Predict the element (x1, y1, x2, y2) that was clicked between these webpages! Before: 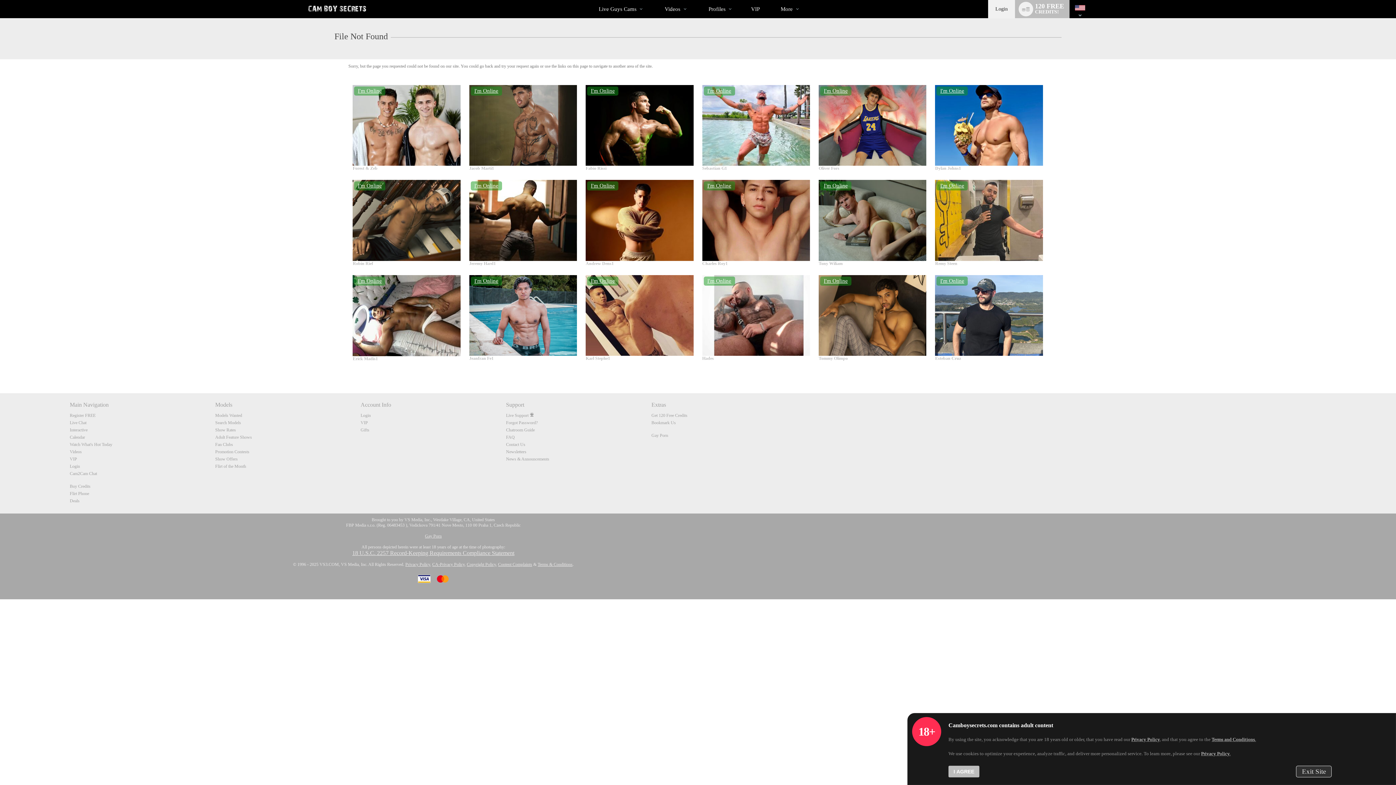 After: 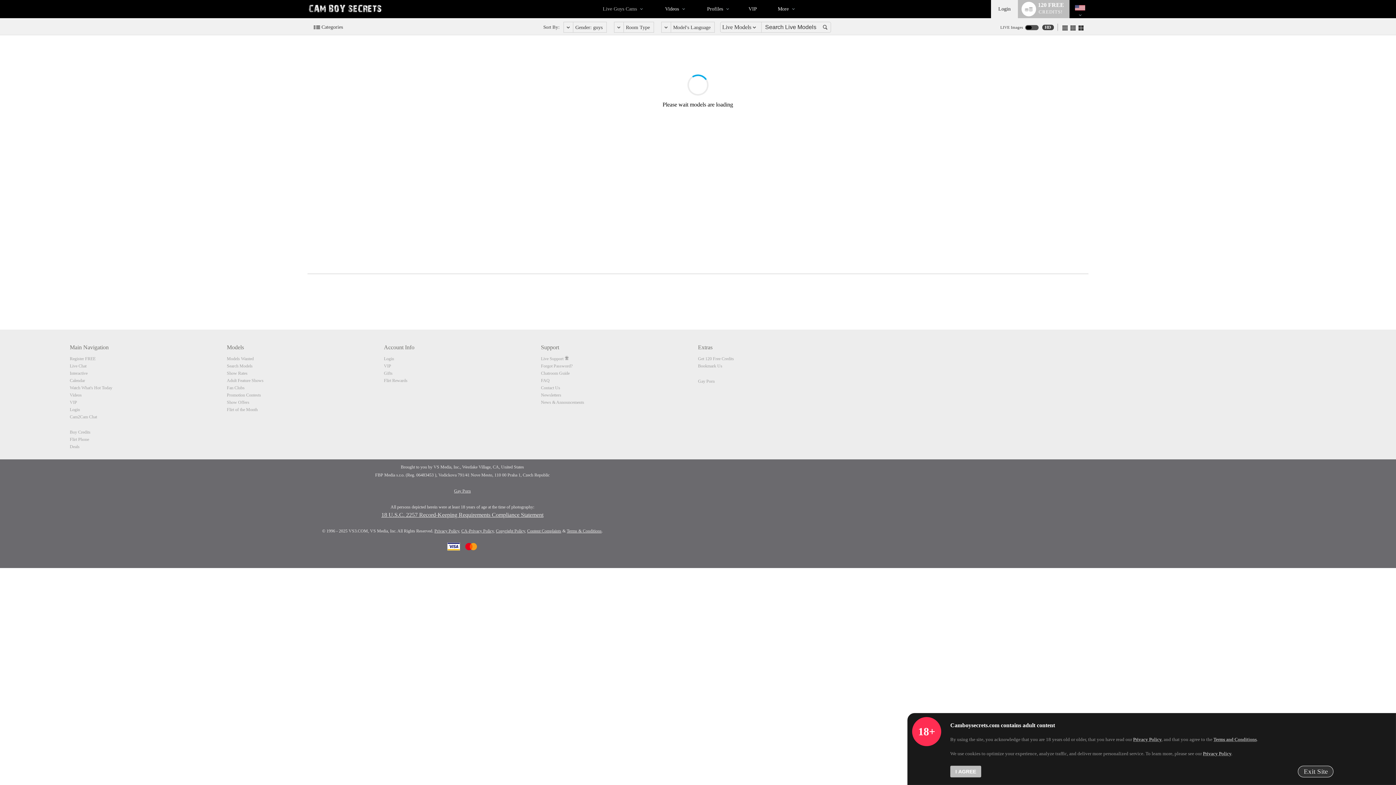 Action: bbox: (936, 276, 968, 285) label: I'm Online